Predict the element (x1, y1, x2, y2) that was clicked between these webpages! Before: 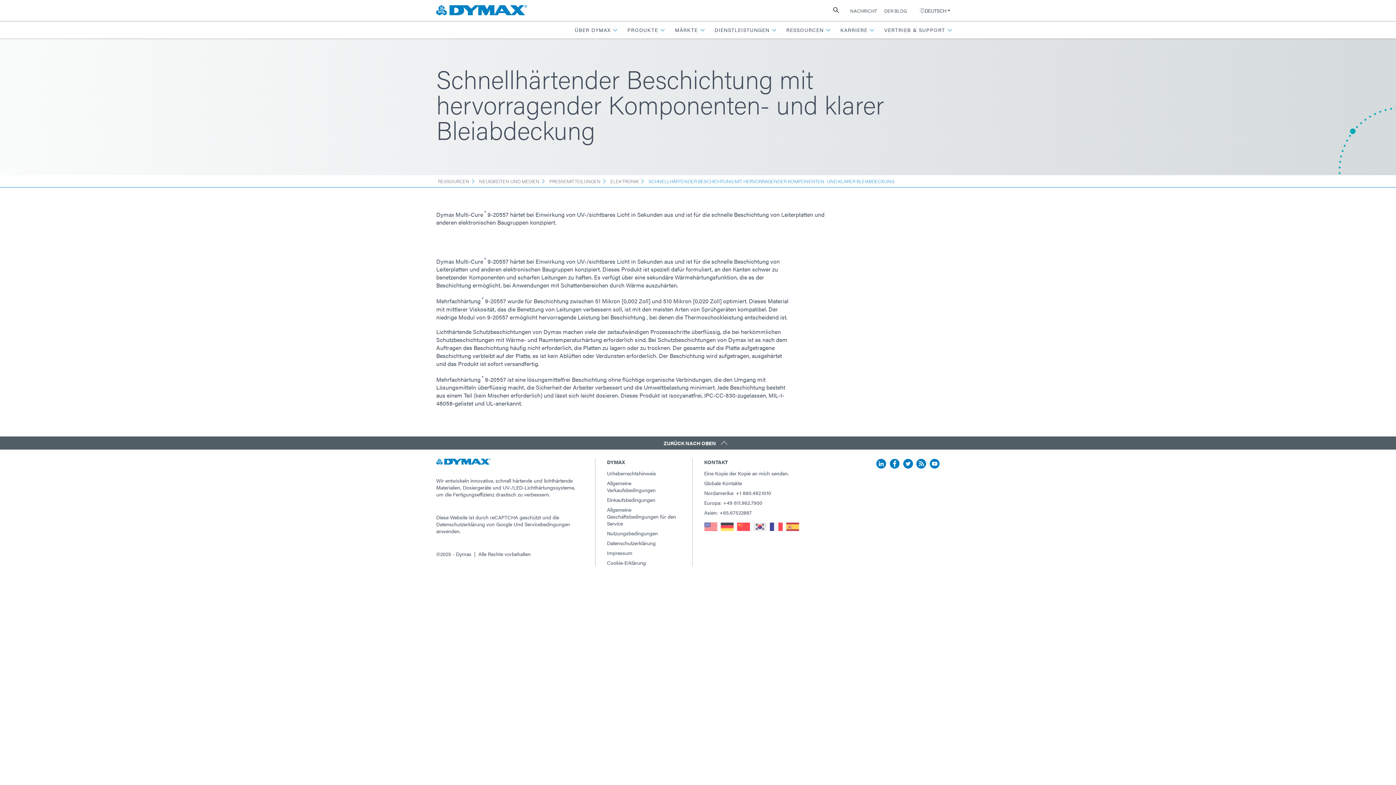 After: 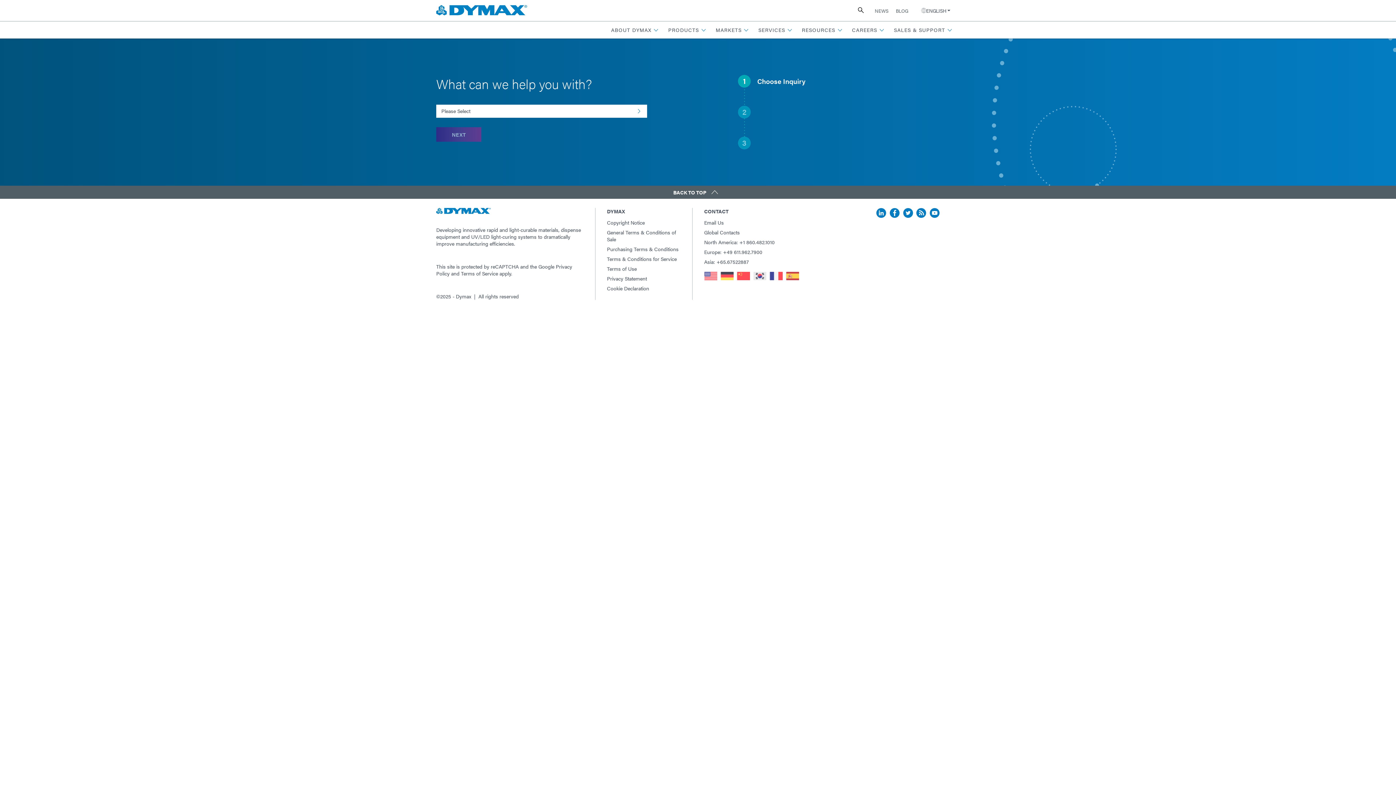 Action: bbox: (704, 466, 789, 474) label: Eine Kopie der Kopie an mich senden.